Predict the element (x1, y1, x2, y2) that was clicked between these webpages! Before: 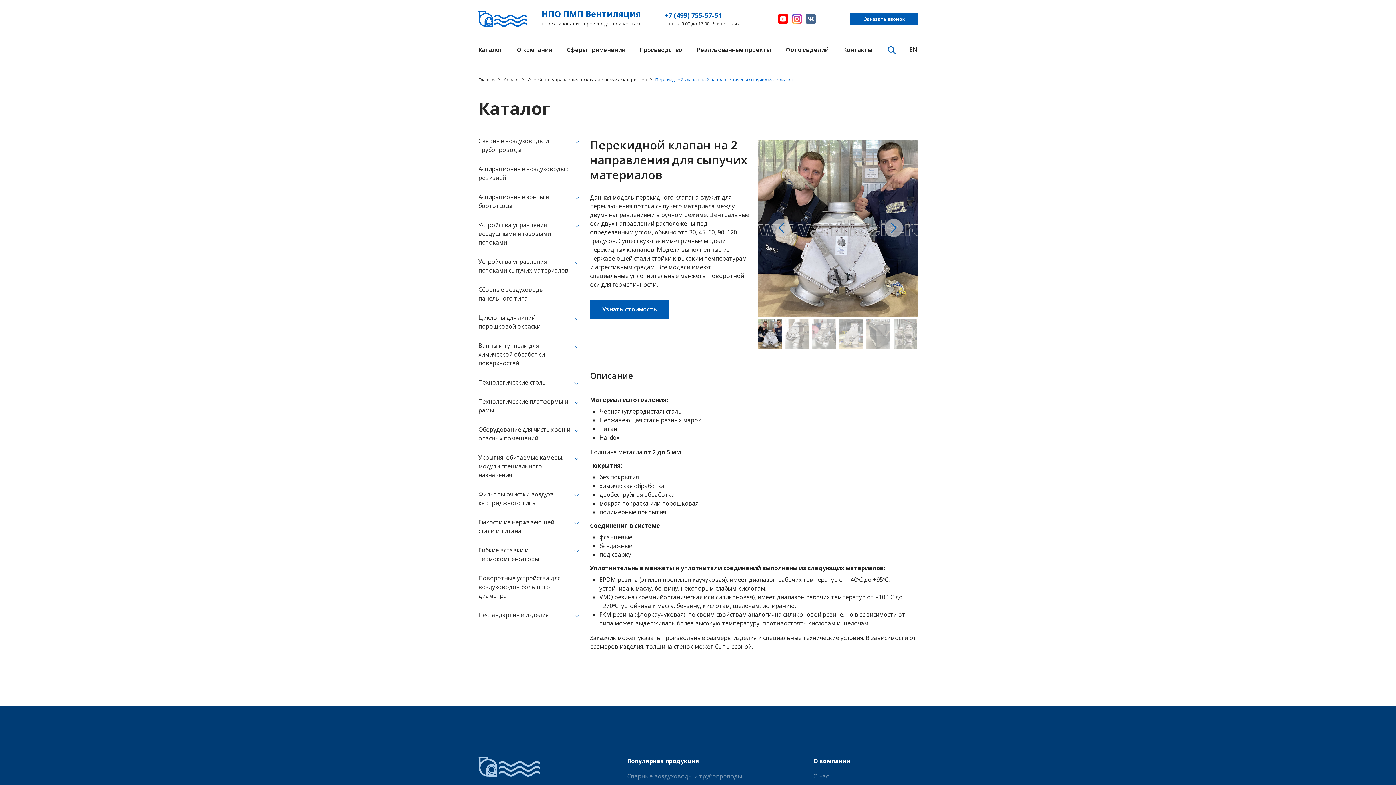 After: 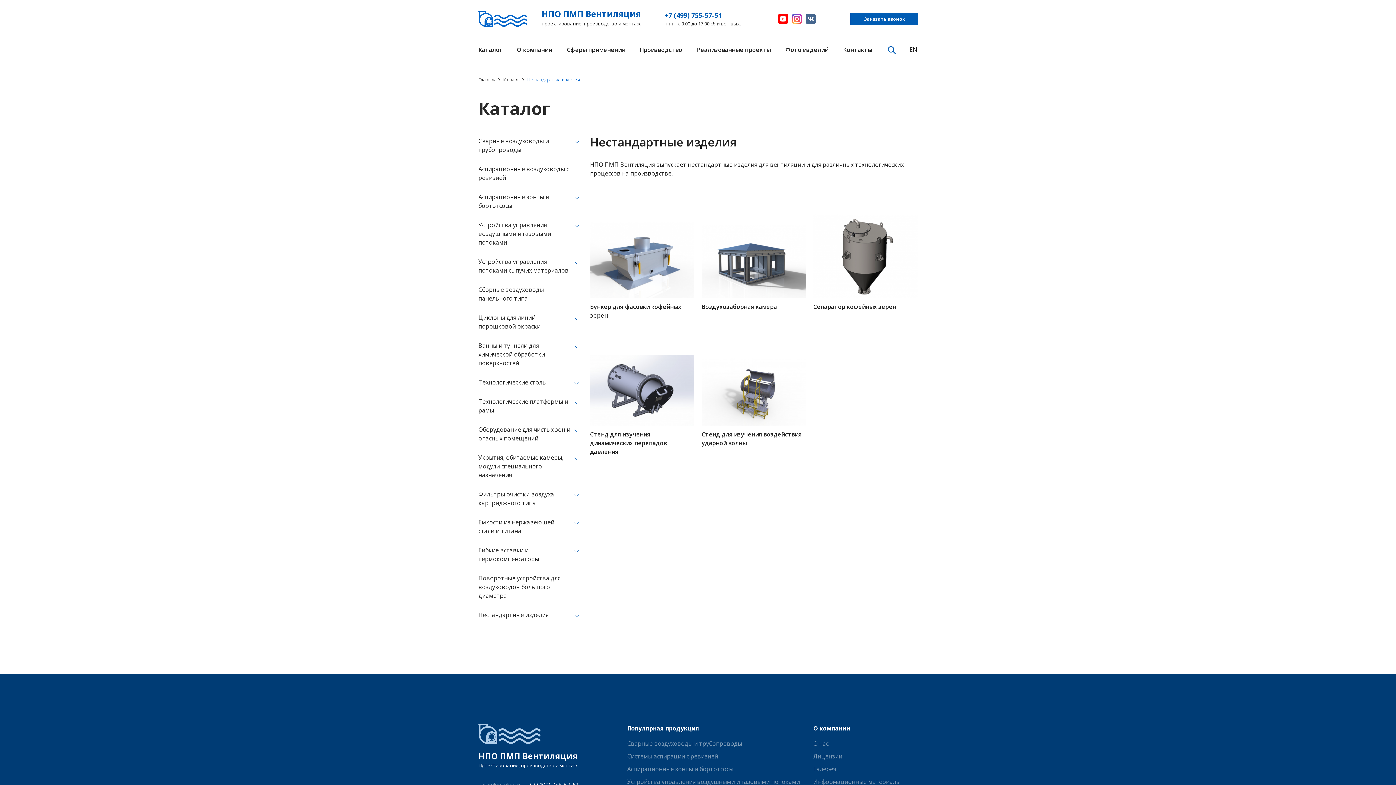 Action: bbox: (478, 607, 579, 622) label: Нестандартные изделия